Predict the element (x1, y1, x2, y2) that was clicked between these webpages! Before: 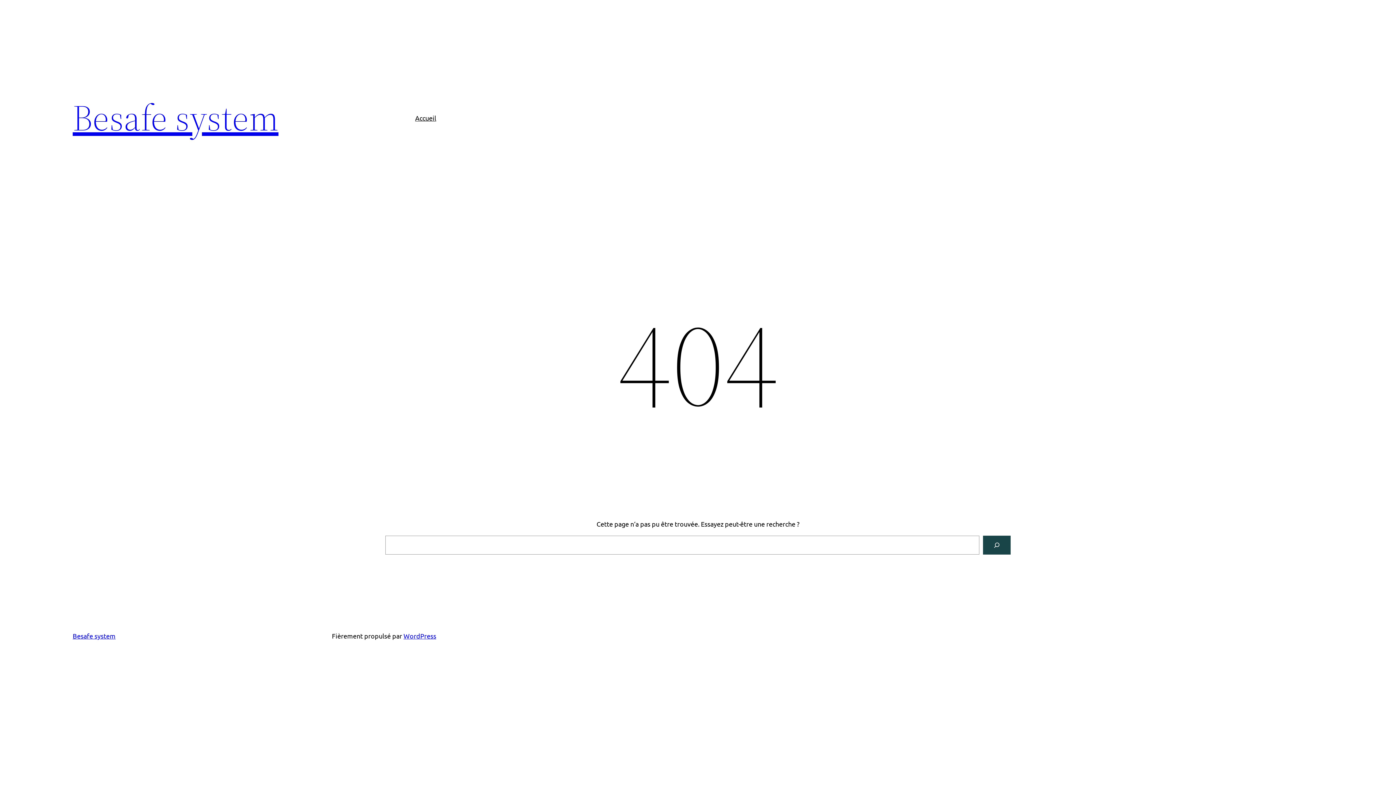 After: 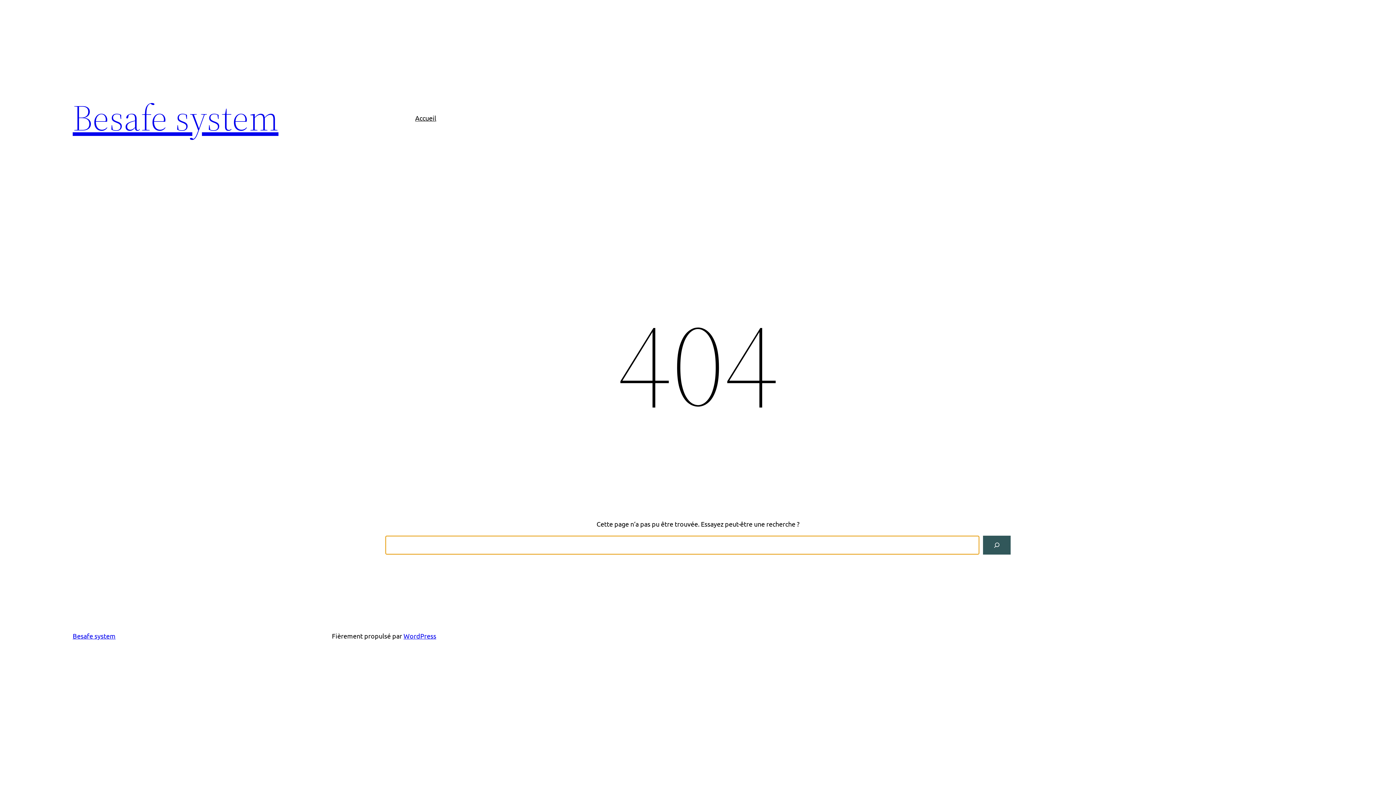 Action: label: Rechercher bbox: (983, 536, 1010, 554)